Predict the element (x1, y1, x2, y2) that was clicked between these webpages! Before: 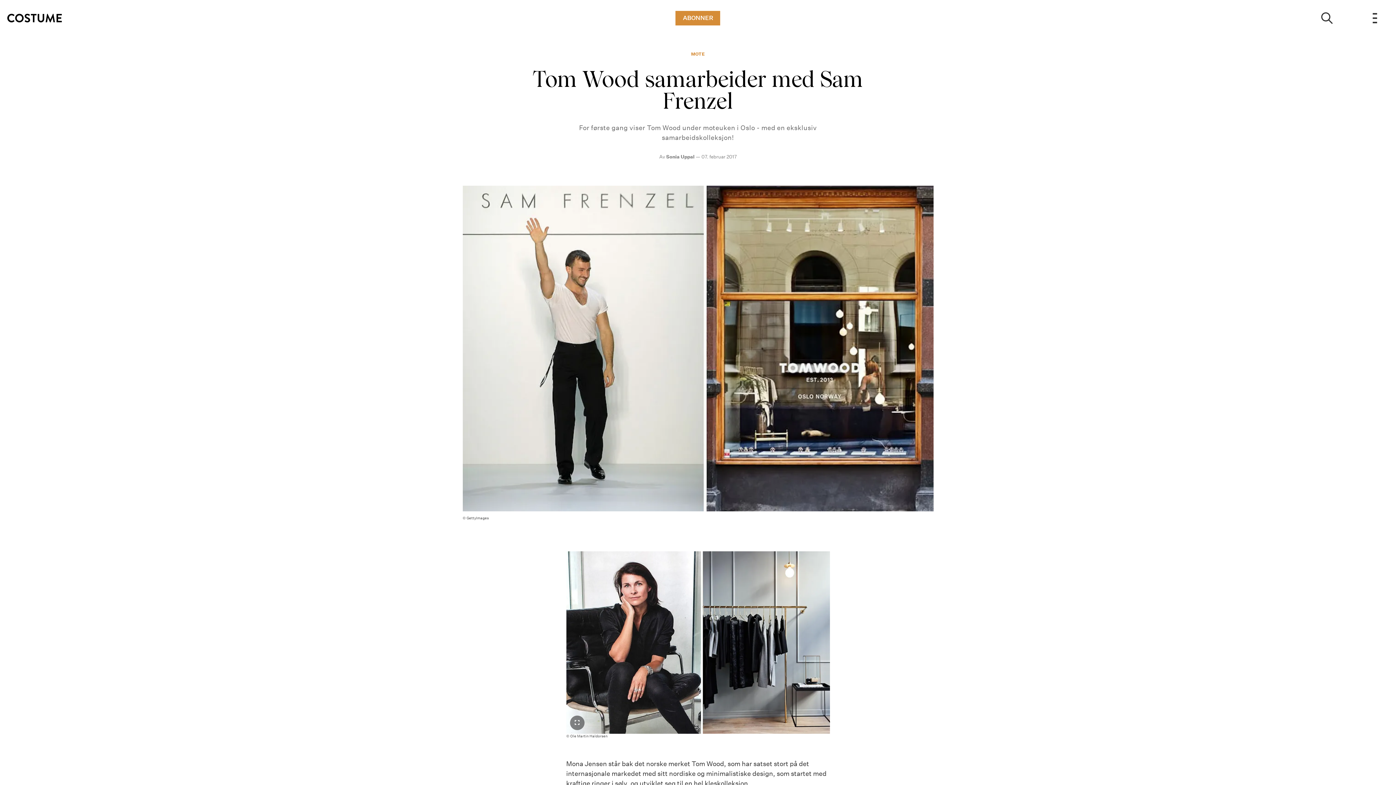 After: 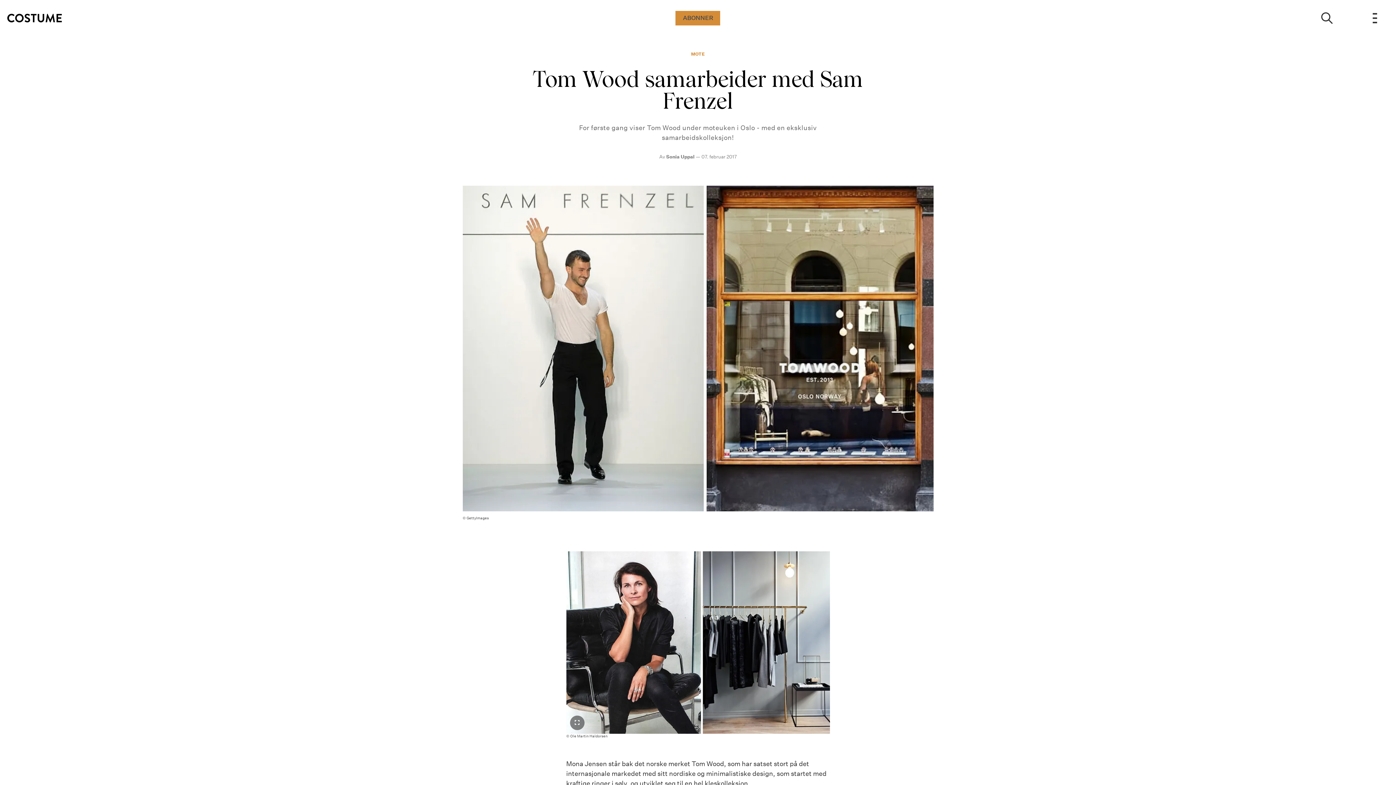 Action: label: ABONNER bbox: (675, 10, 720, 25)